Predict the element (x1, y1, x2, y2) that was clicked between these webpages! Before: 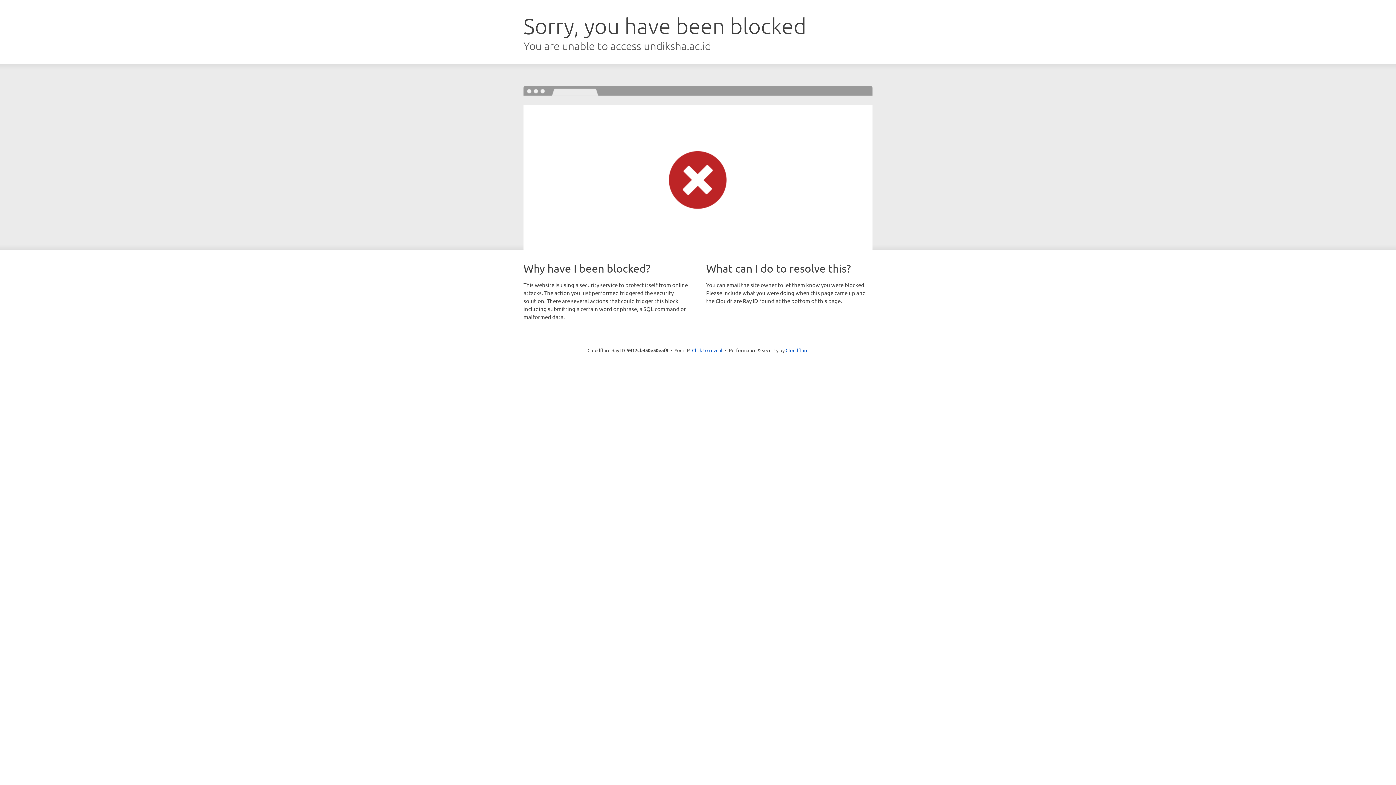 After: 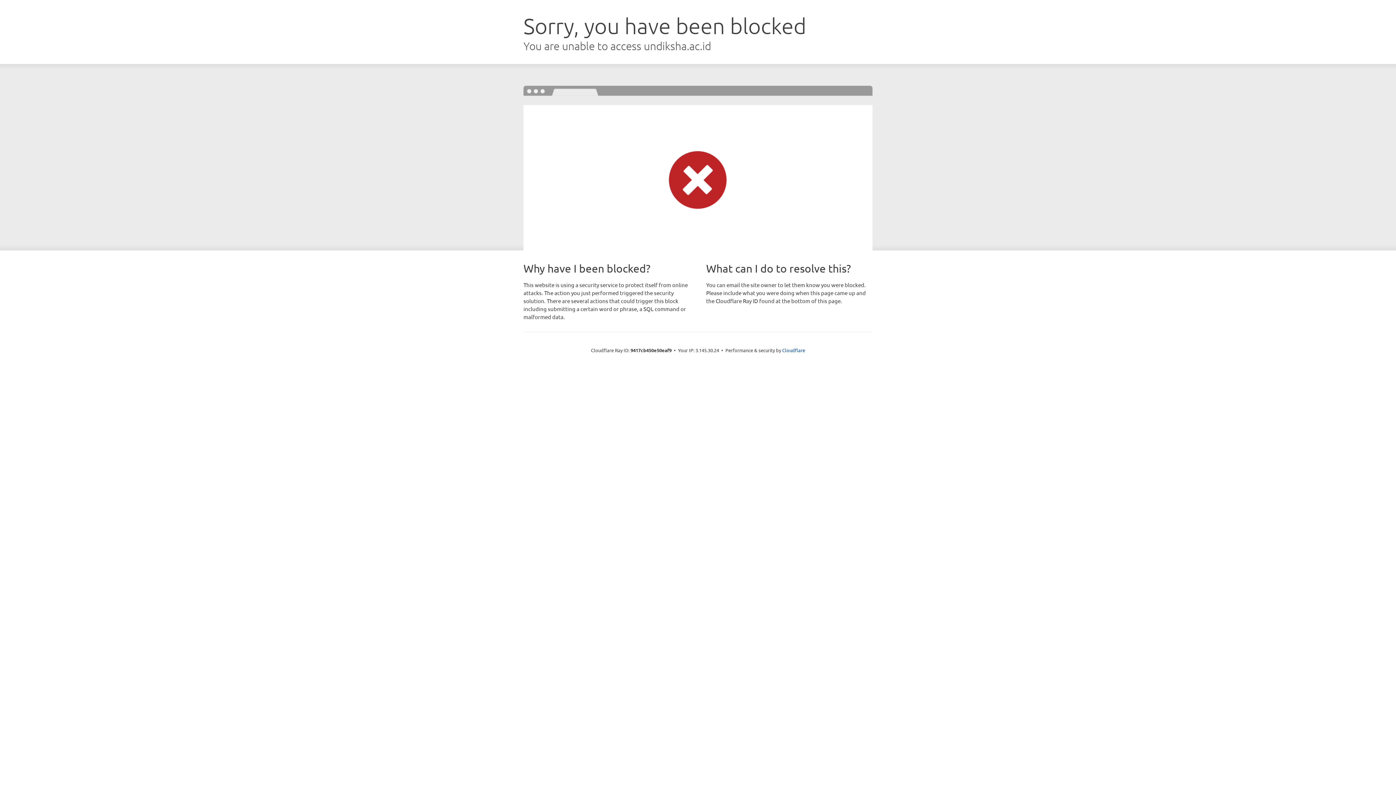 Action: label: Click to reveal bbox: (692, 346, 722, 353)